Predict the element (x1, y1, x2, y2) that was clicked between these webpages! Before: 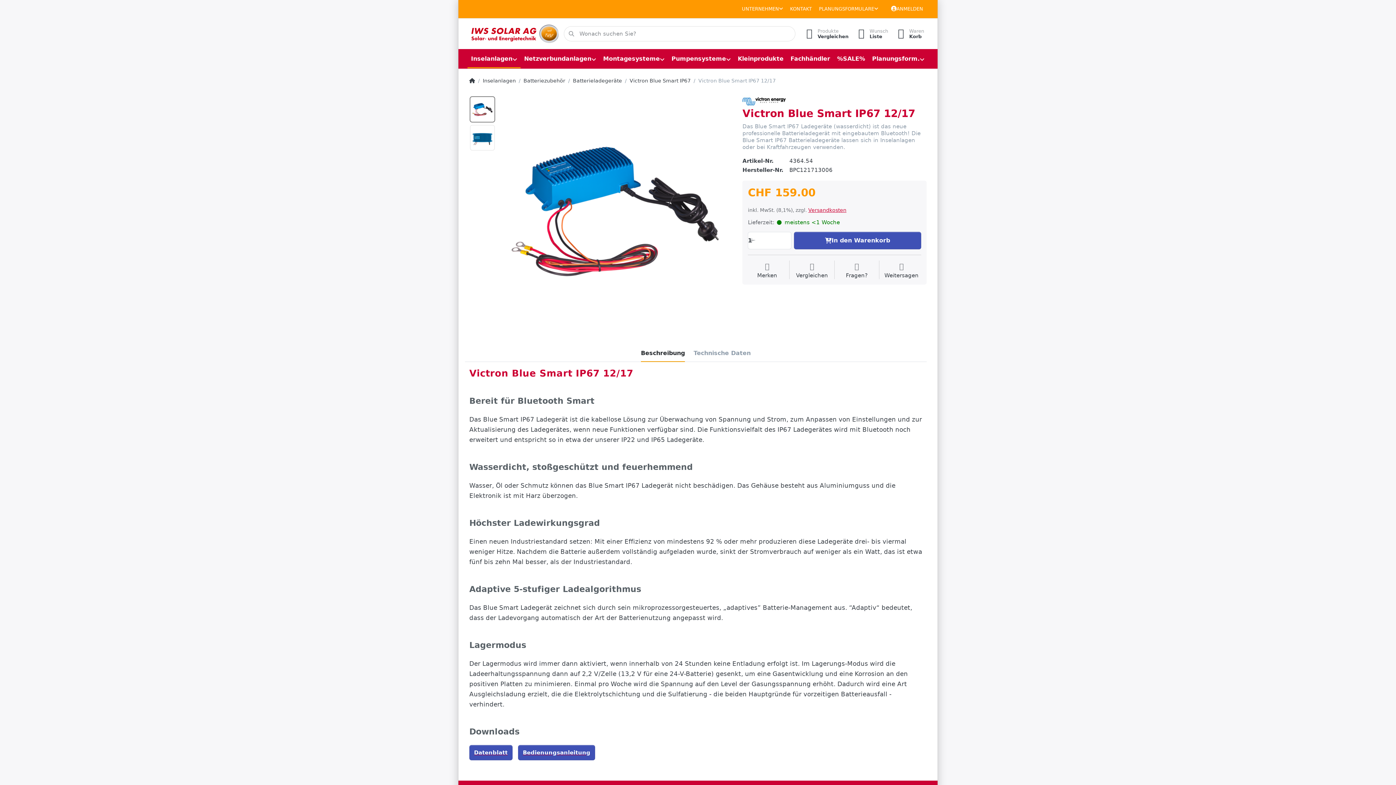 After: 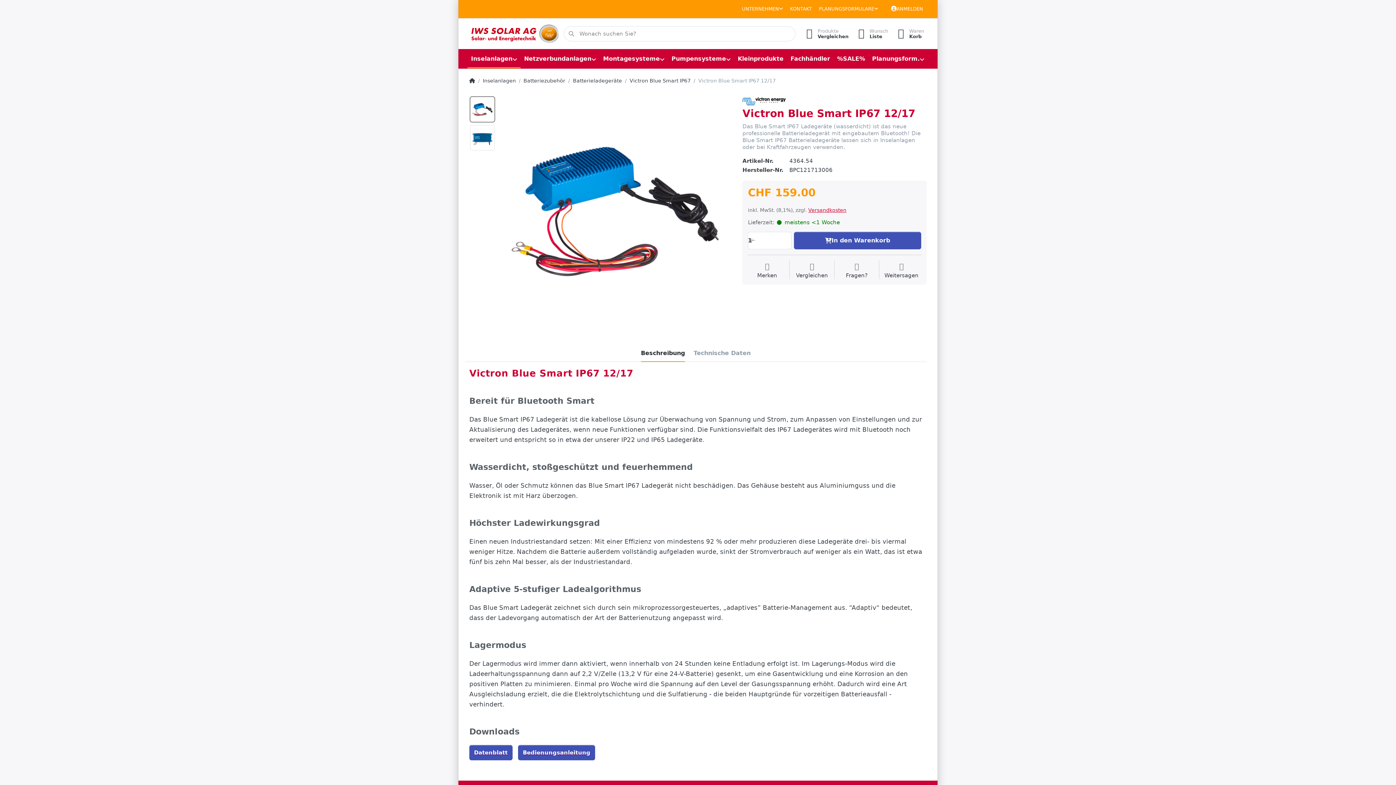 Action: bbox: (470, 96, 494, 122)